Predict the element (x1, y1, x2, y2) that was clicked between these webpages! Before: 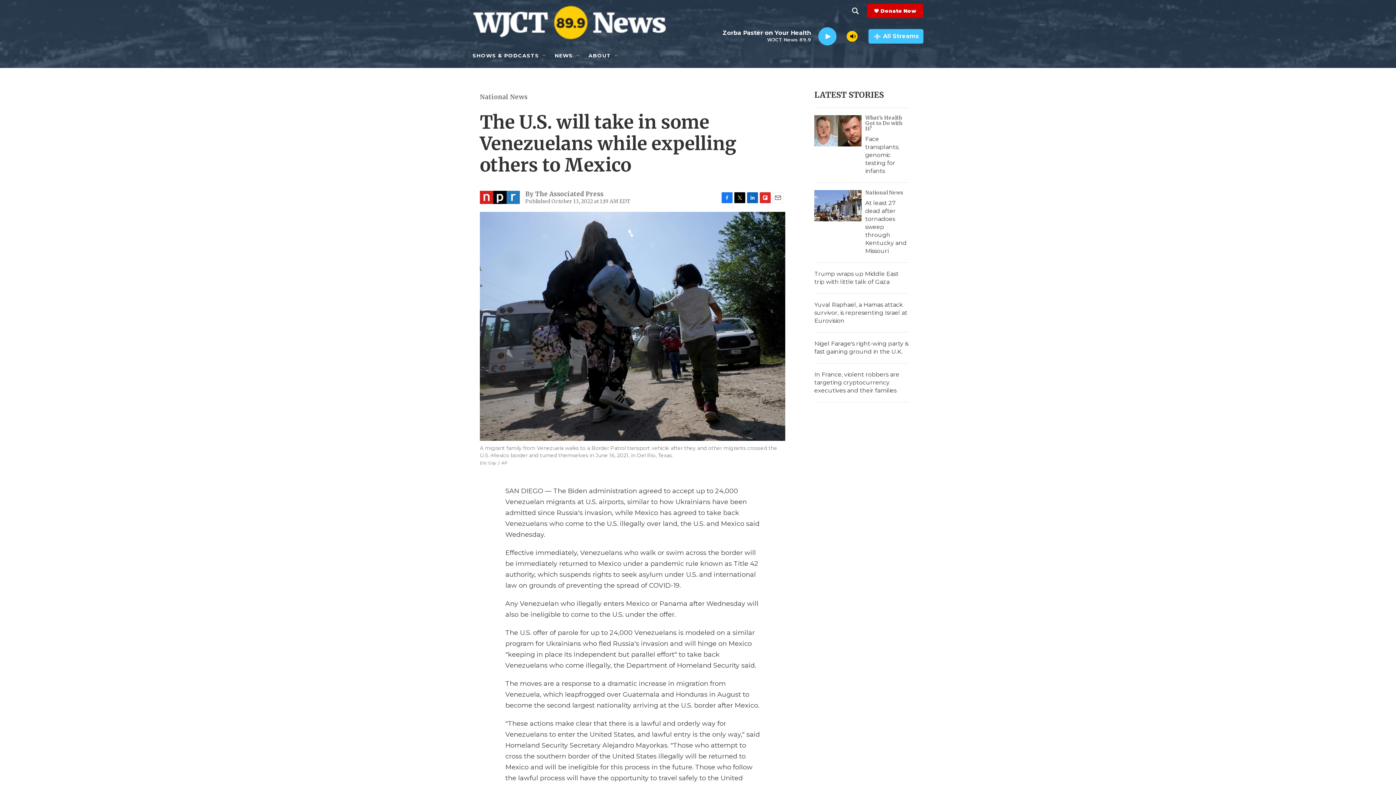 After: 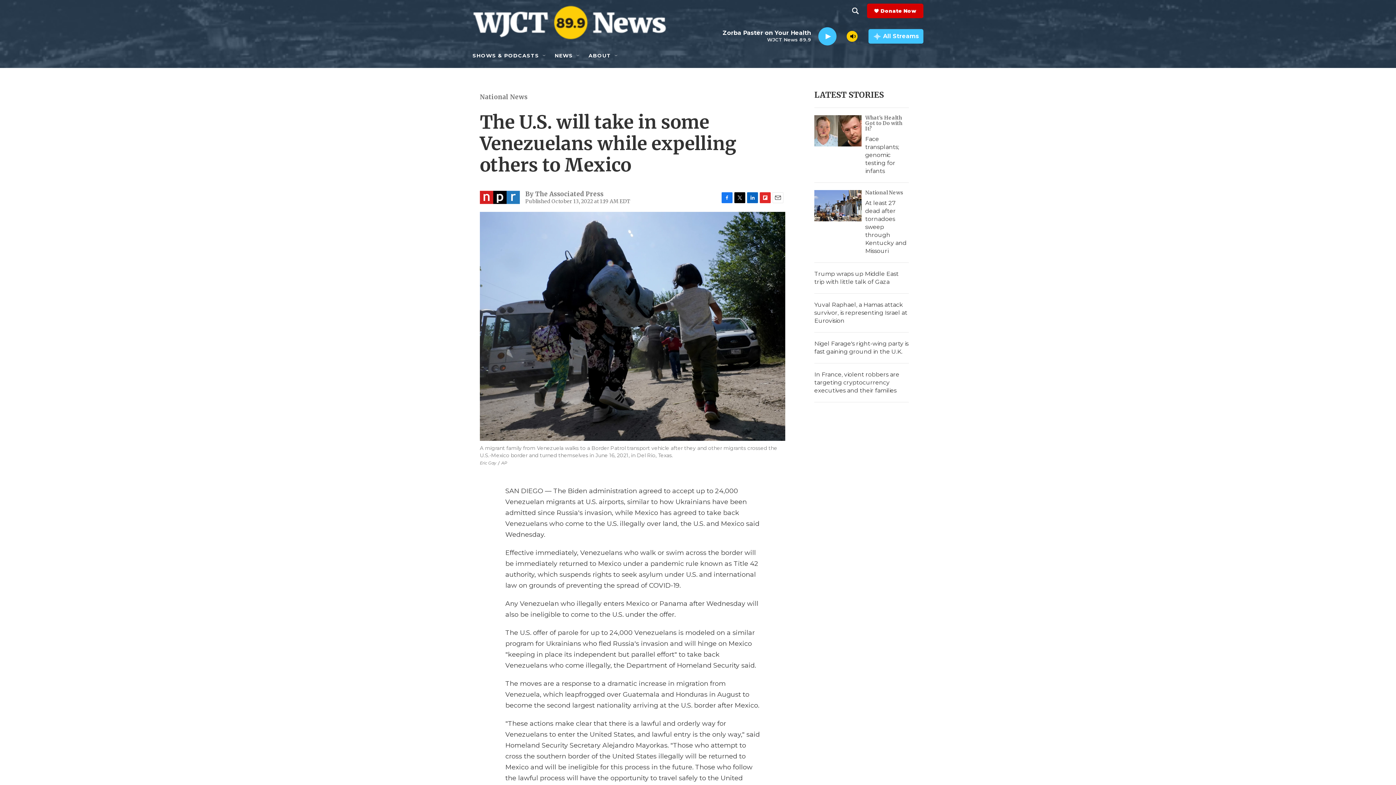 Action: bbox: (734, 199, 745, 210) label: Twitter